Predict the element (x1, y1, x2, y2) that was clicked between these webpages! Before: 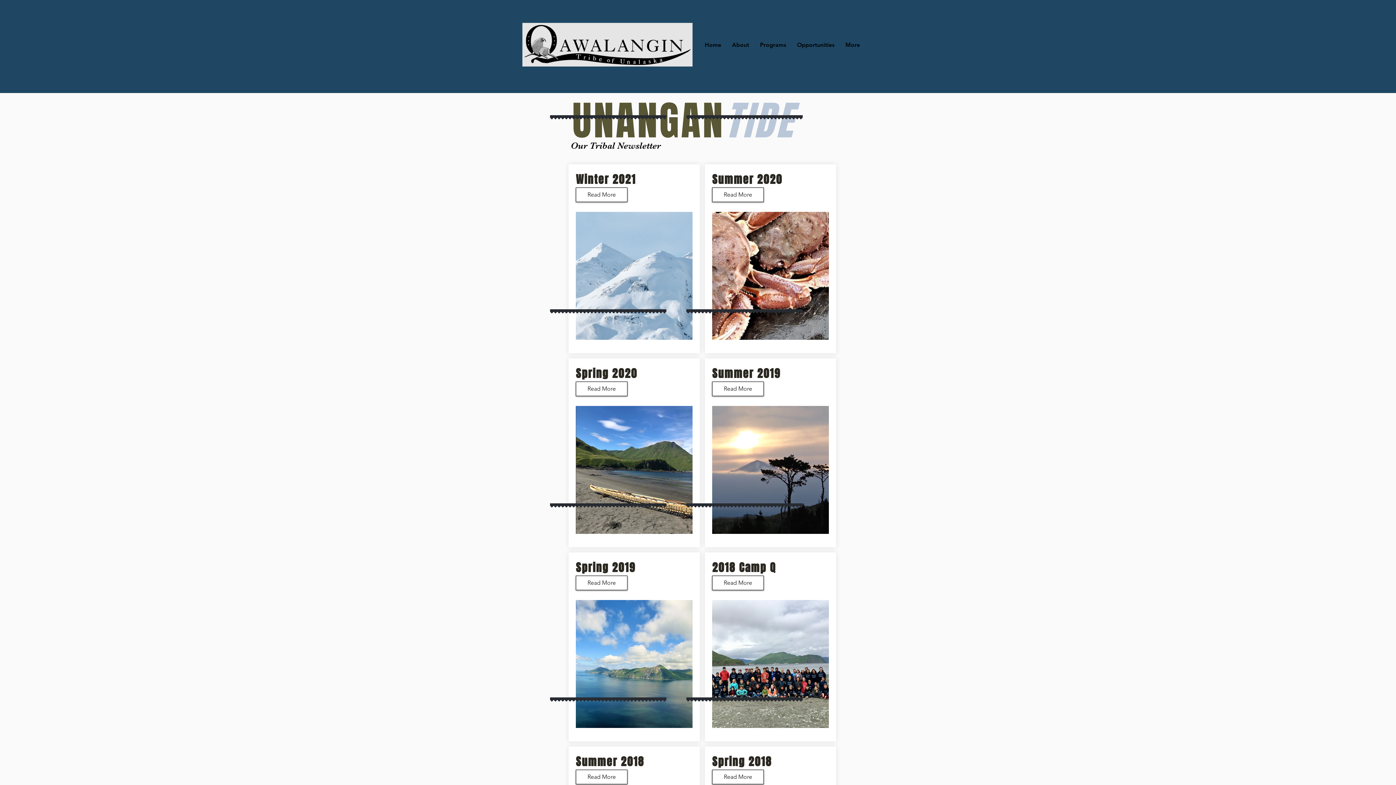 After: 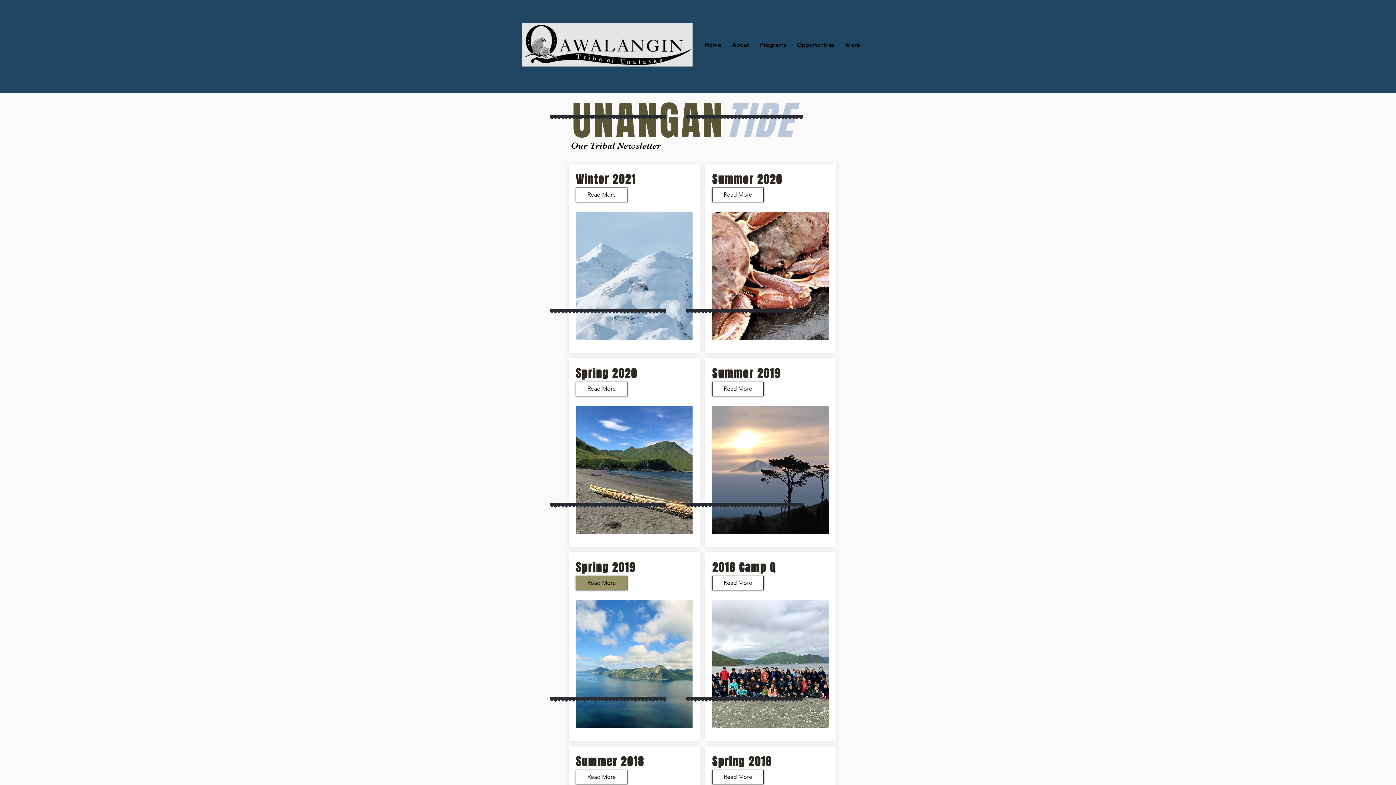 Action: bbox: (576, 576, 627, 590) label: Read More